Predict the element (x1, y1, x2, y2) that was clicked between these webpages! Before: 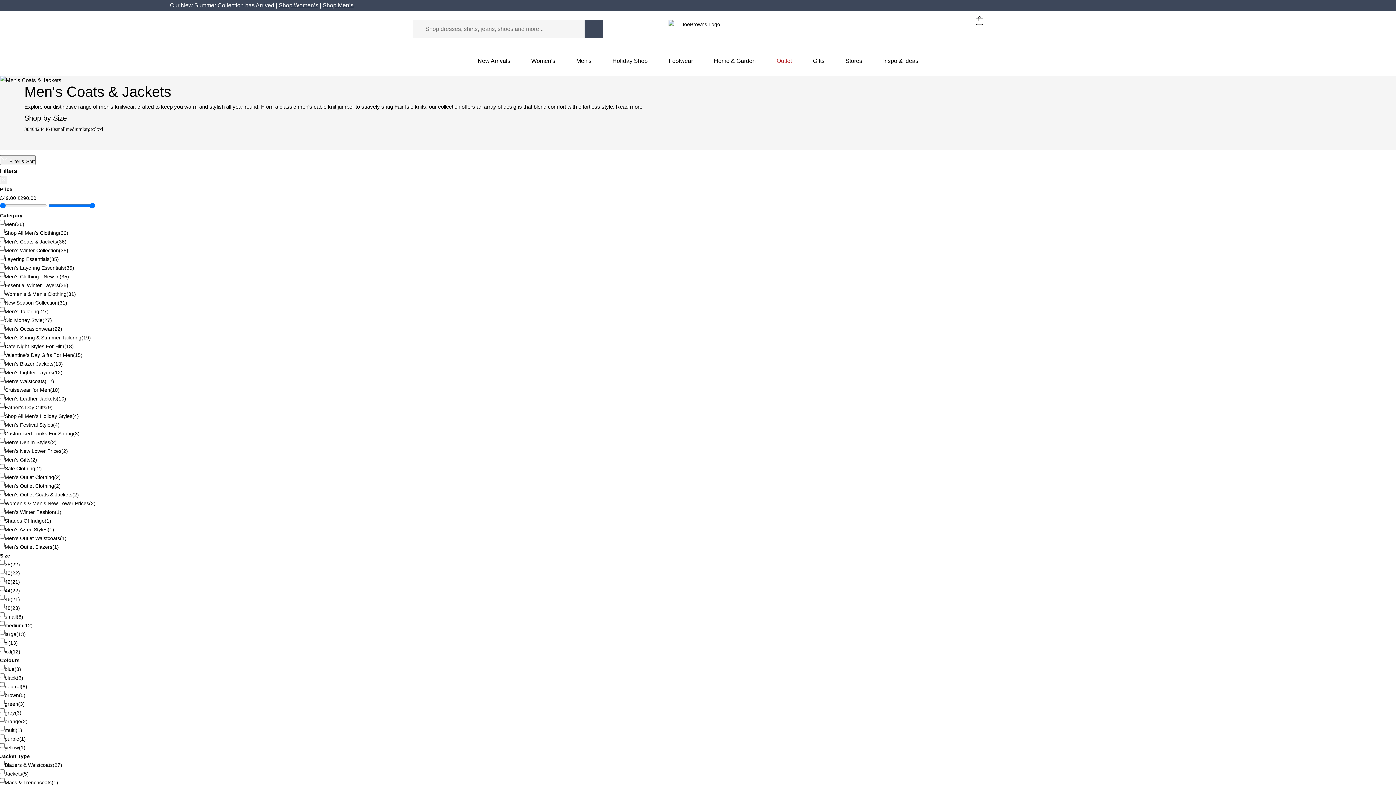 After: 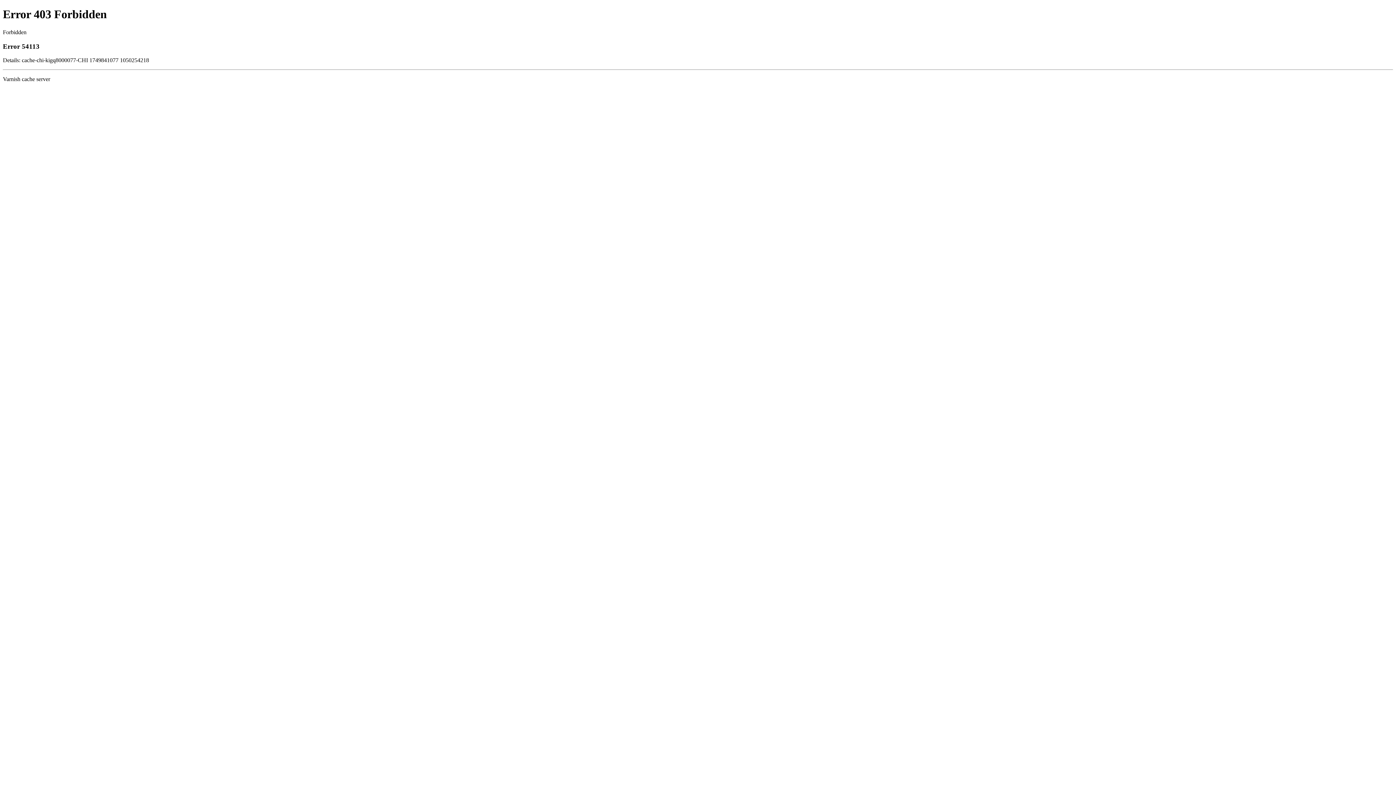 Action: label: Holiday Shop bbox: (602, 50, 658, 71)